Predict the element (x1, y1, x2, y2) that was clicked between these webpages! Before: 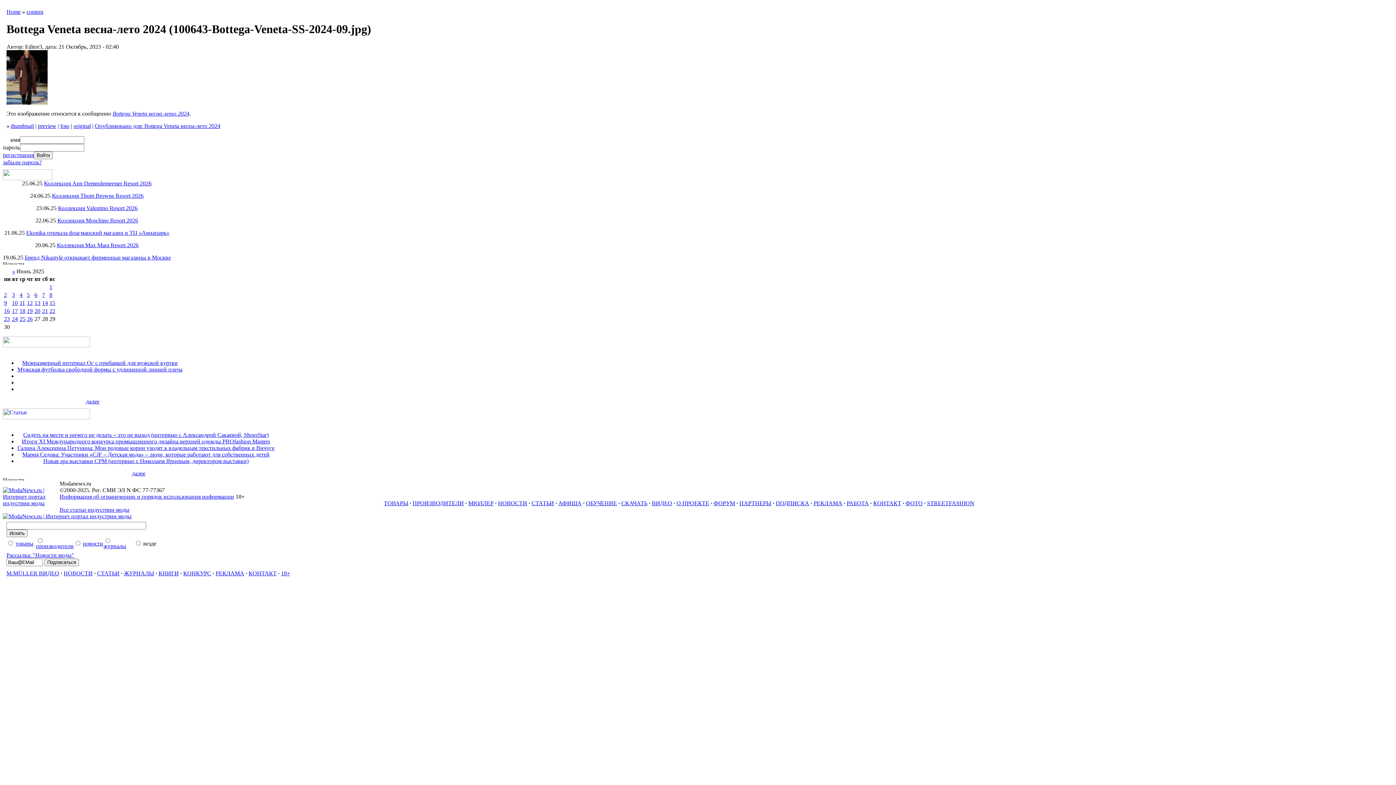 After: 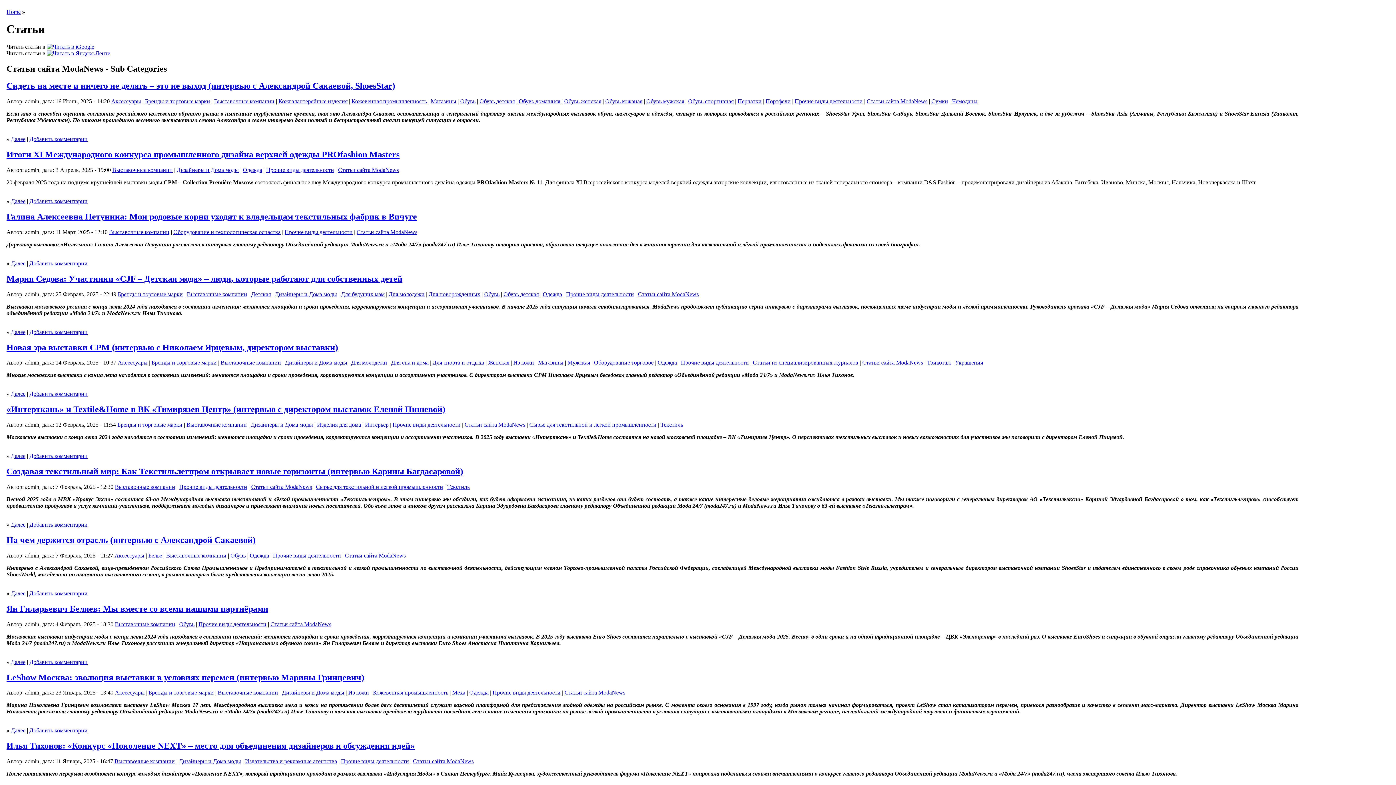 Action: label: СТАТЬИ bbox: (97, 570, 119, 576)